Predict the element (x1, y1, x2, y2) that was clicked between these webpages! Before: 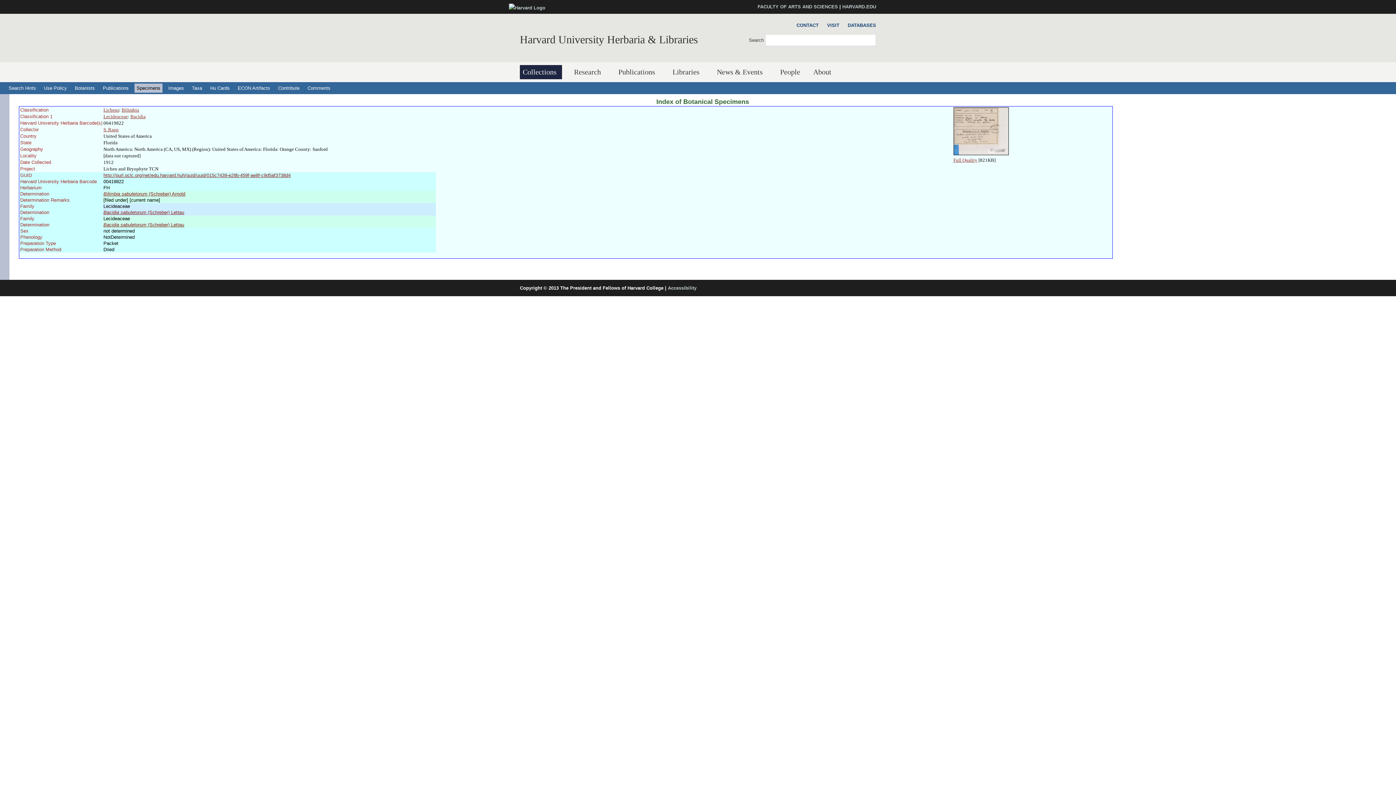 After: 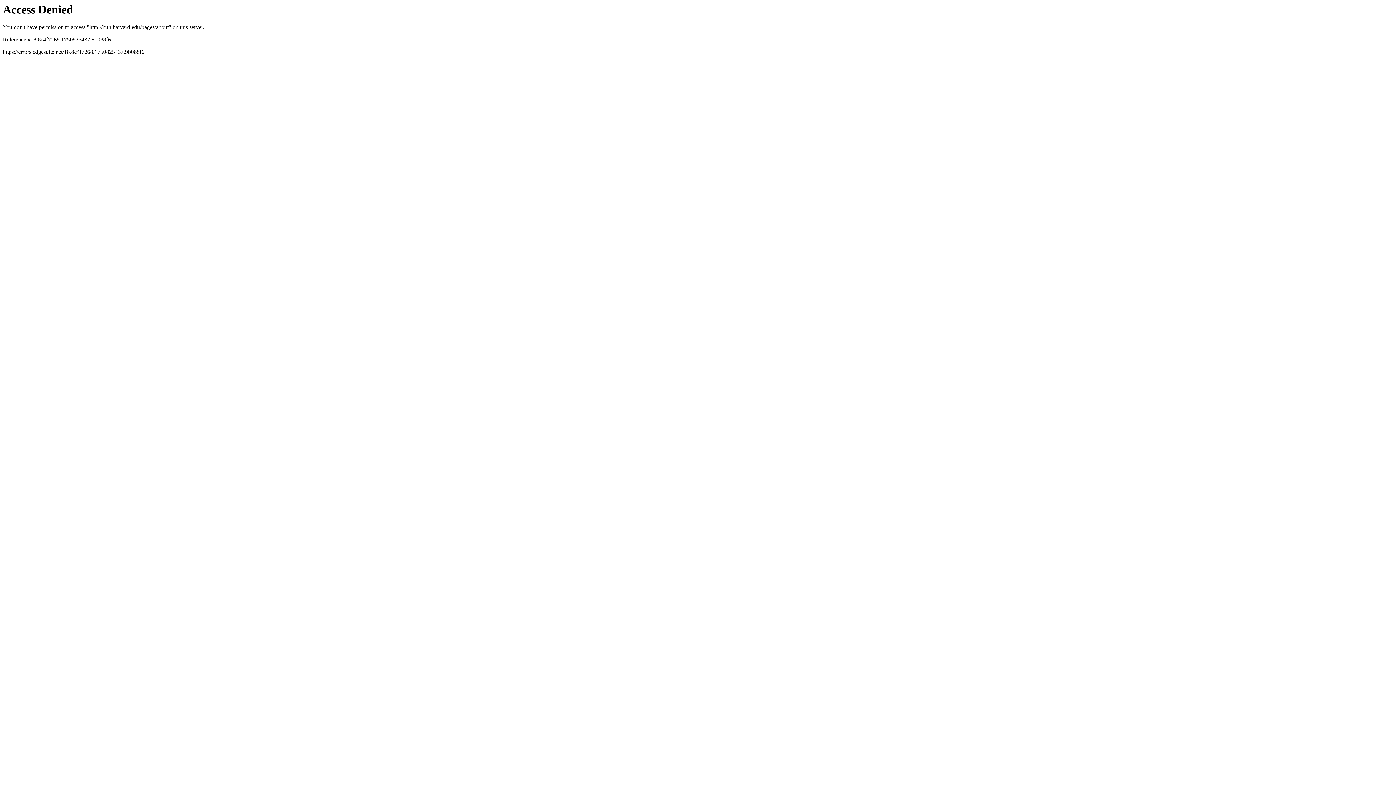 Action: label: About bbox: (810, 65, 837, 79)